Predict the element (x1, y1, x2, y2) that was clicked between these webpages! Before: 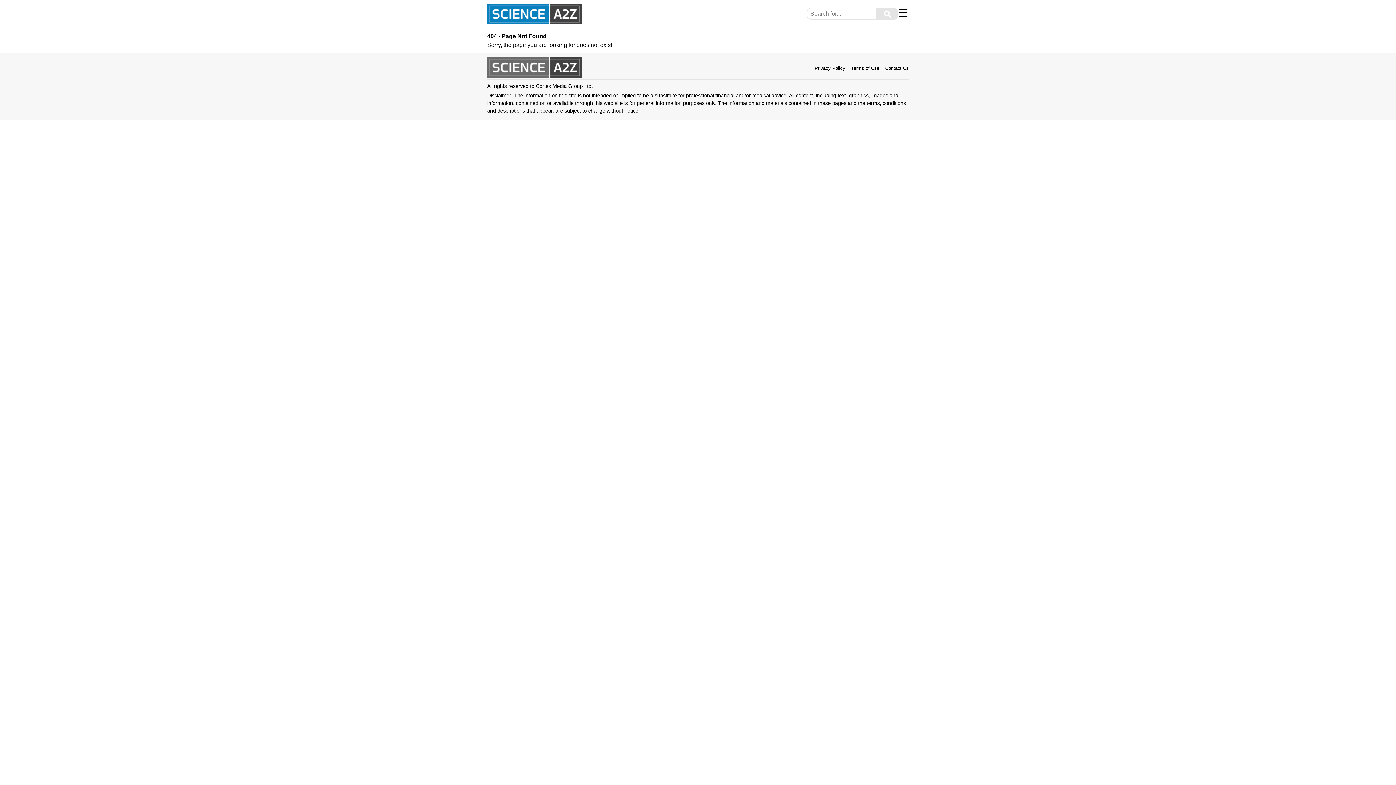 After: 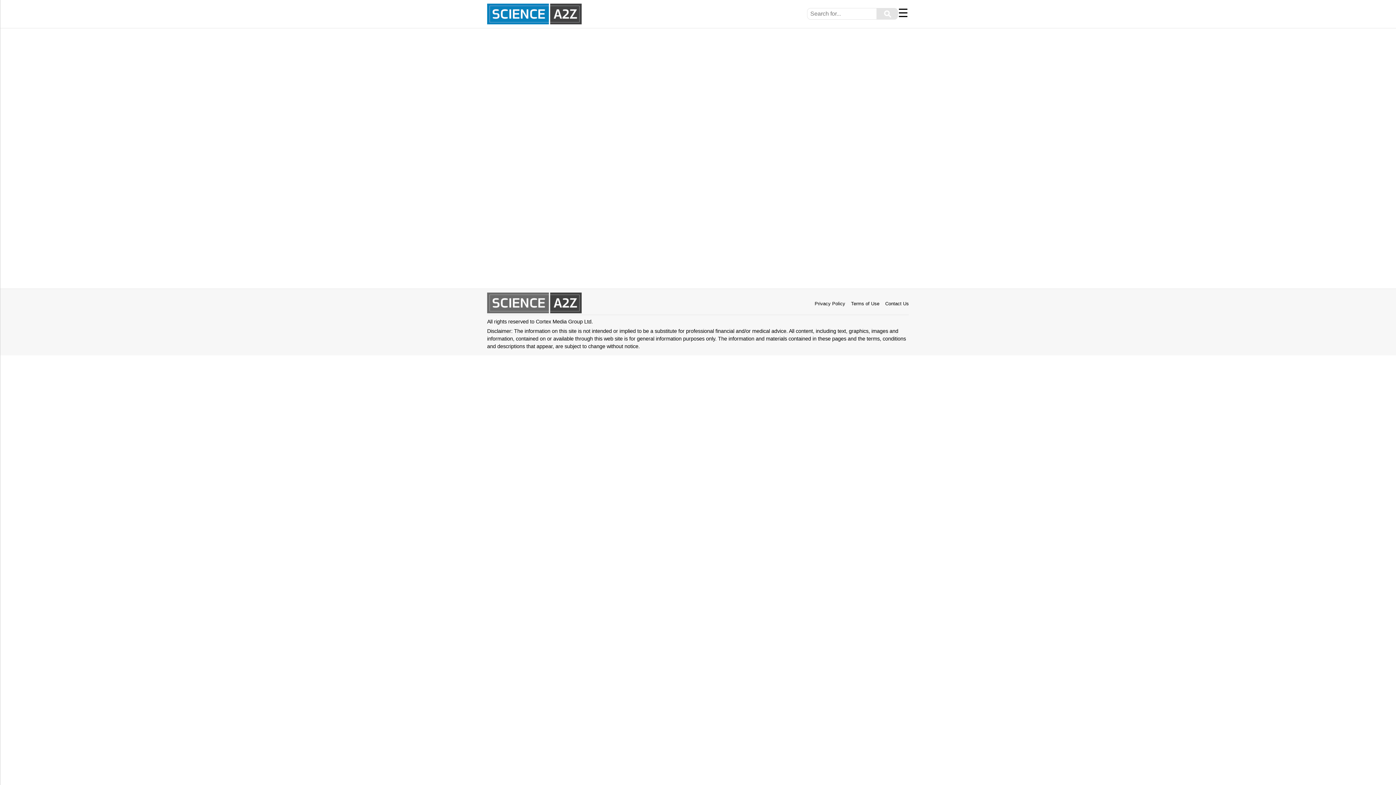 Action: label: ⚲ bbox: (876, 8, 898, 19)